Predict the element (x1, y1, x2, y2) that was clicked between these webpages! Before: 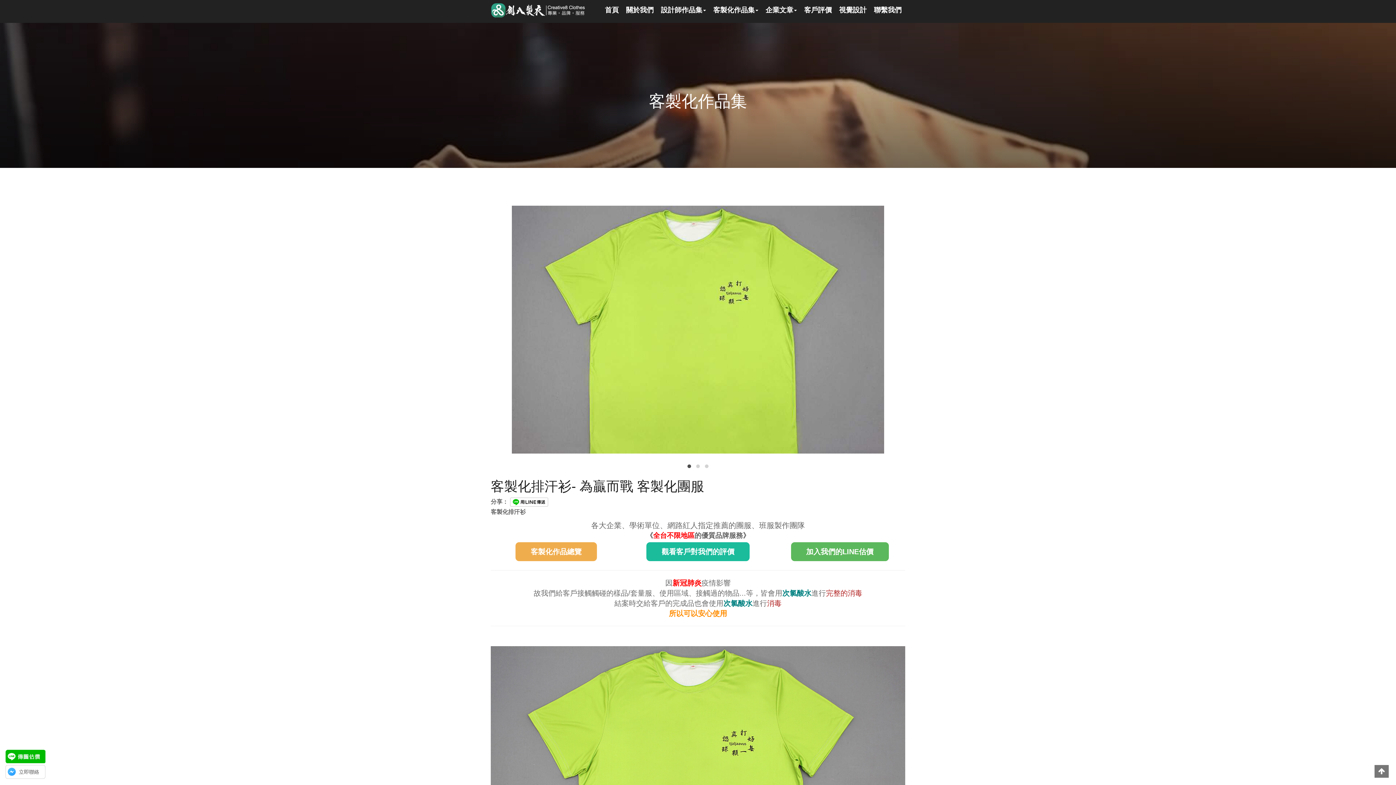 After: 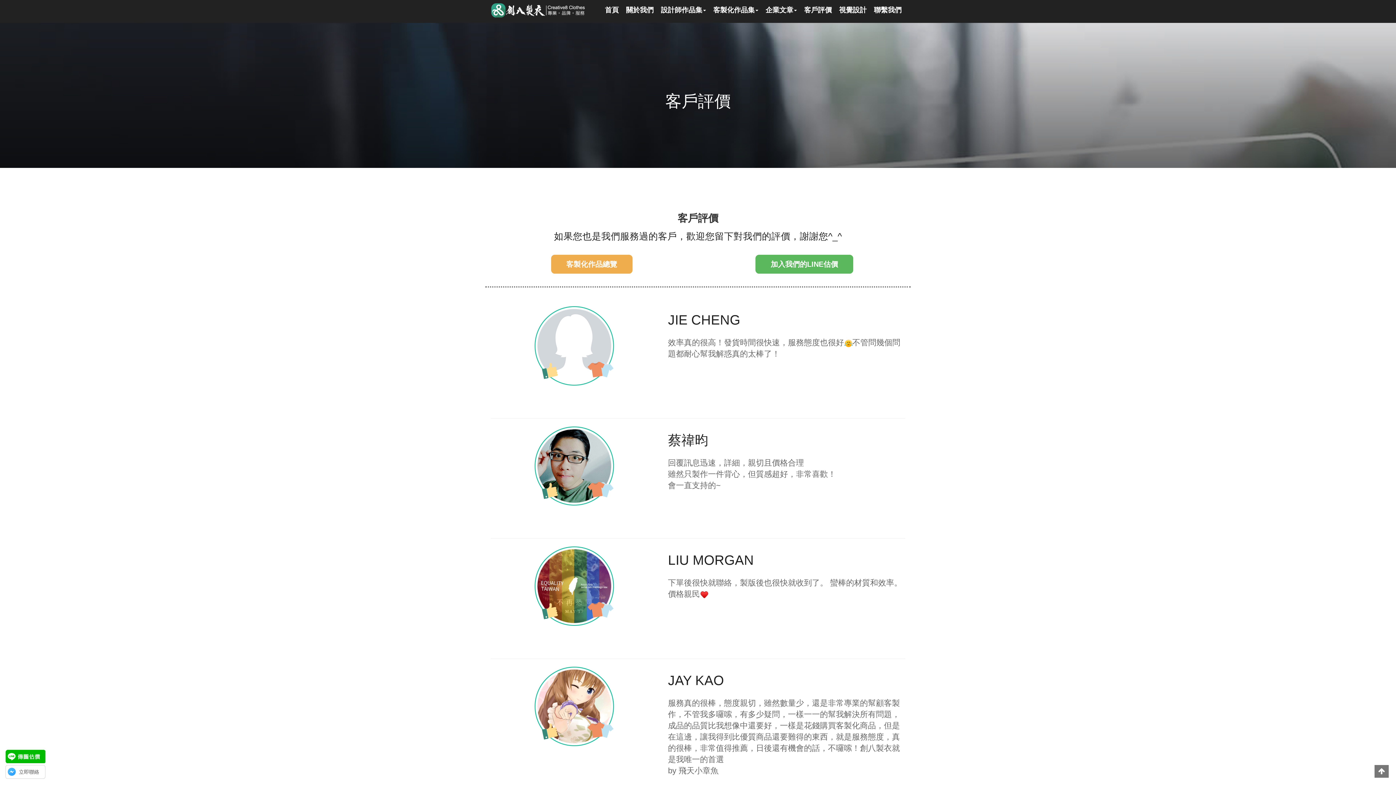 Action: label: 客戶評價 bbox: (800, -1, 835, 23)